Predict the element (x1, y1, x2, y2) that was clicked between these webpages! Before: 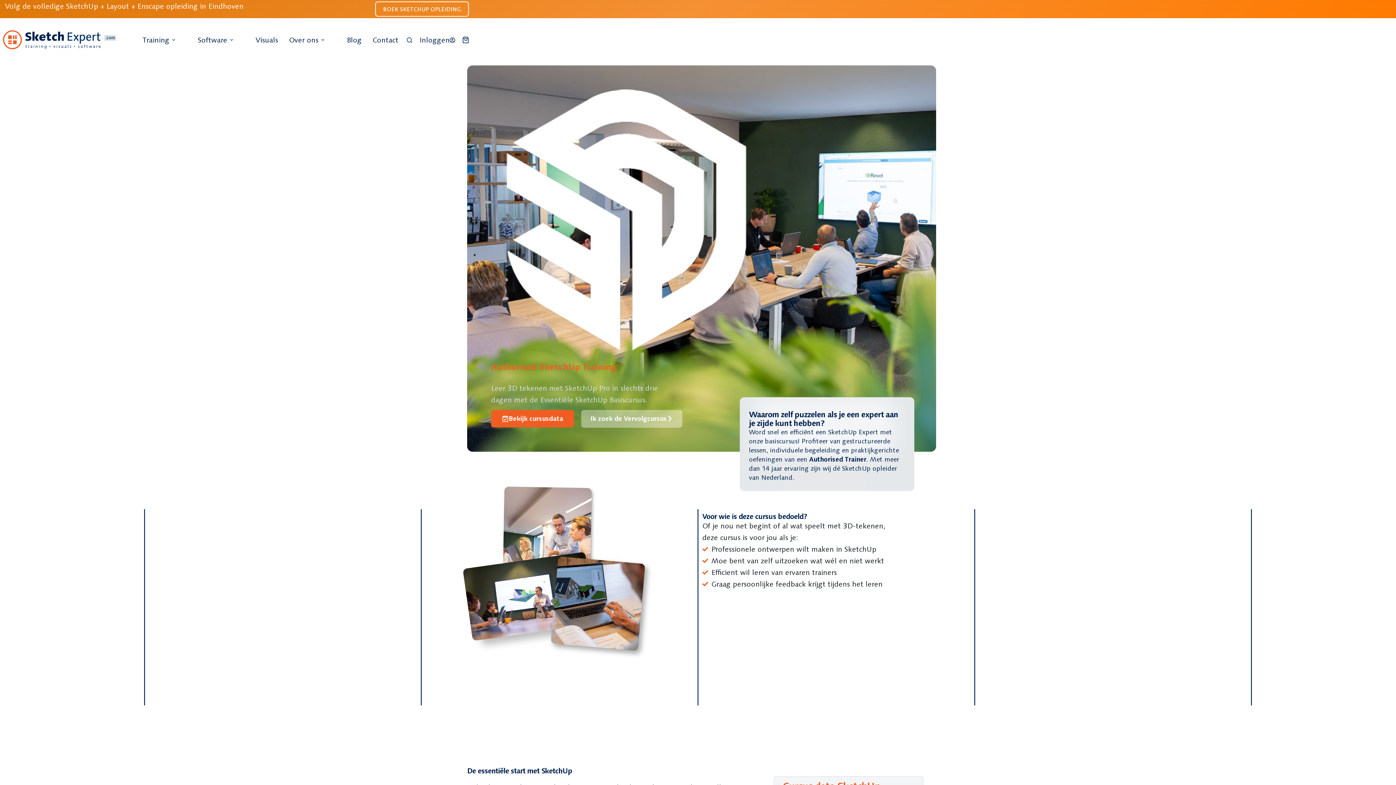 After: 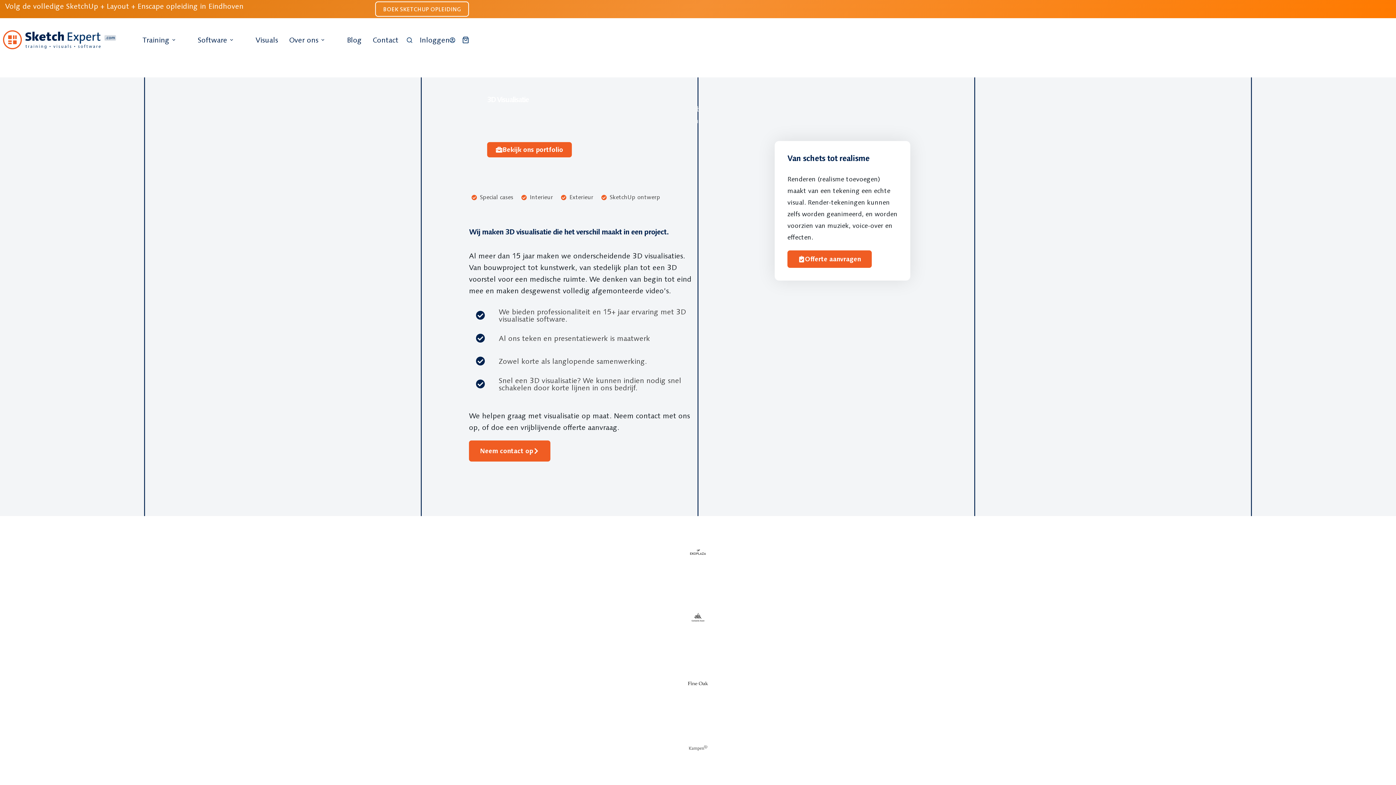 Action: bbox: (250, 18, 283, 61) label: Visuals